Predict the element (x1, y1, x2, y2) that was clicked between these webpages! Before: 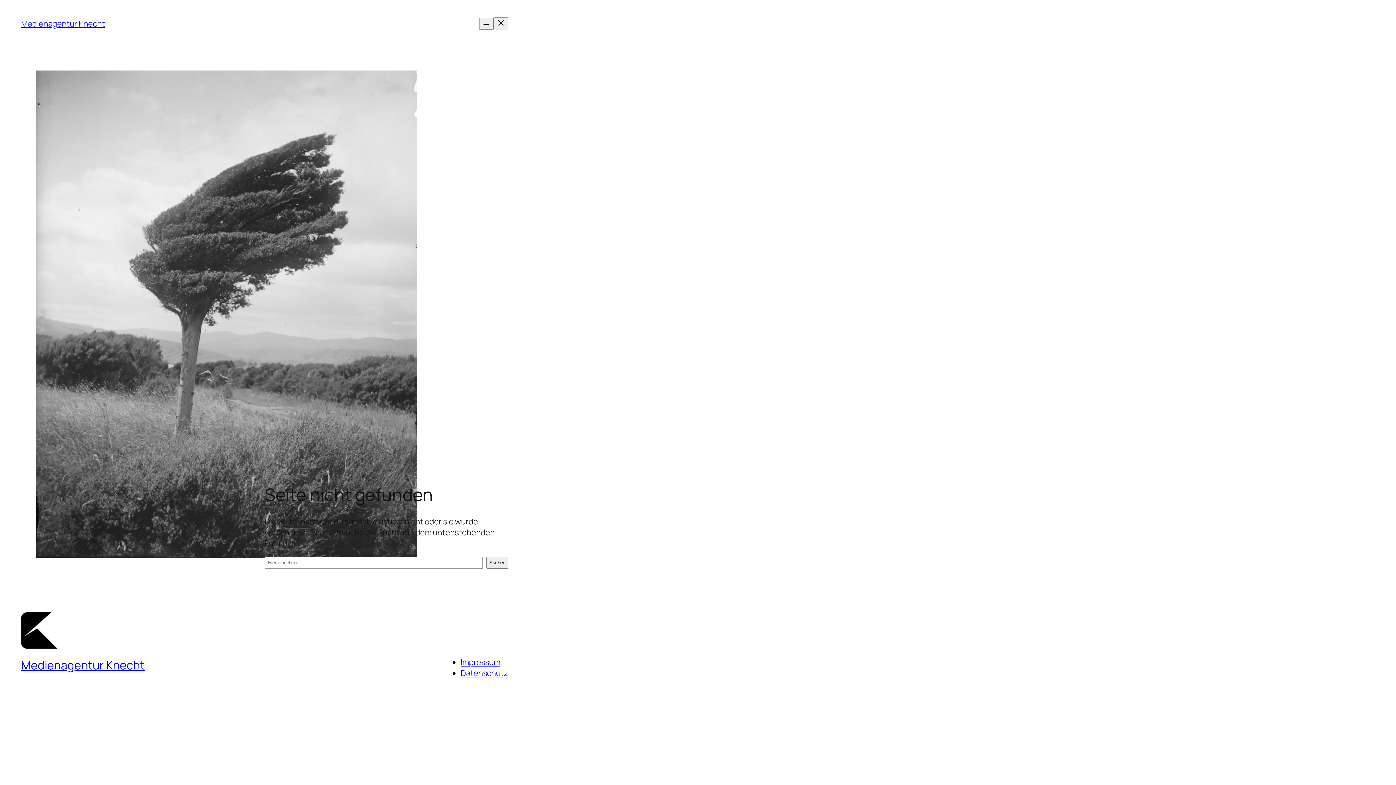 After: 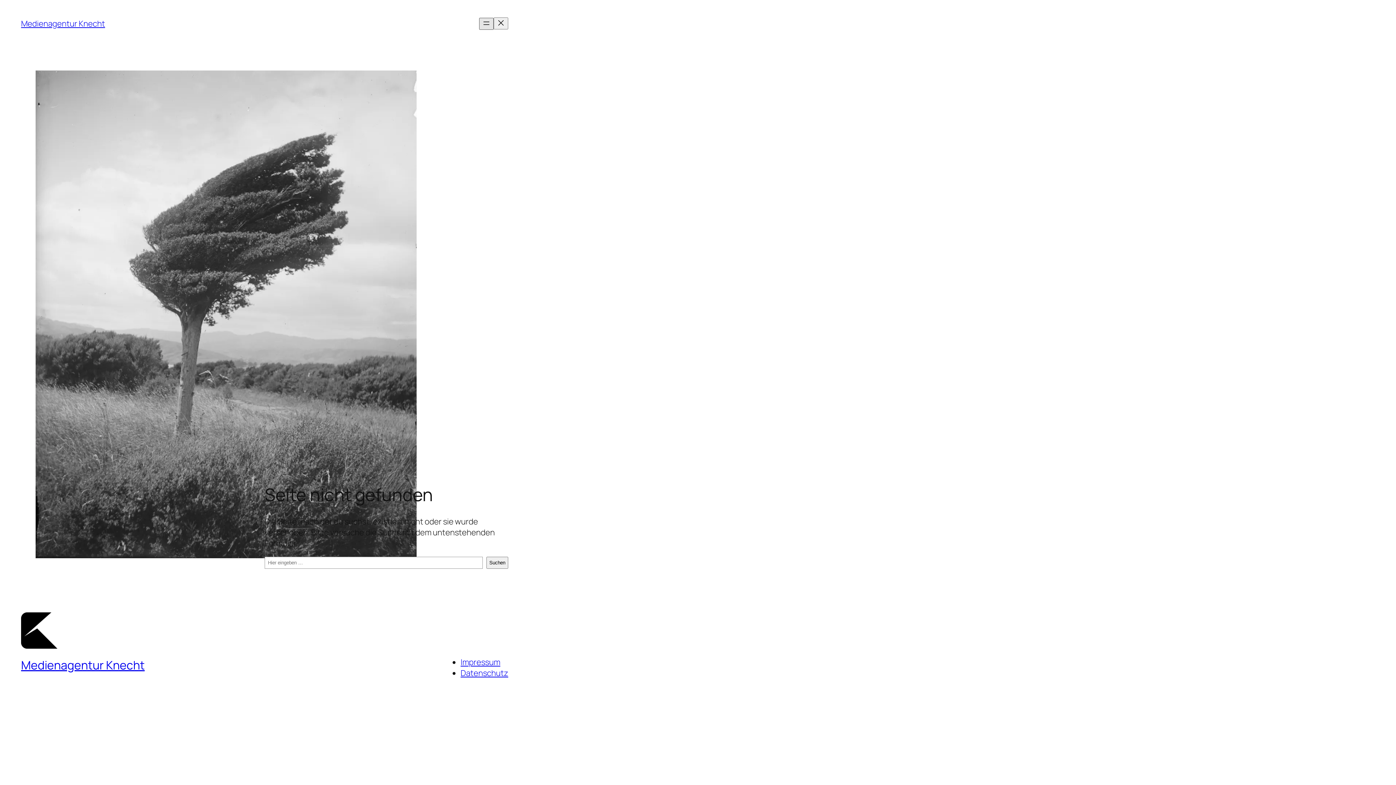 Action: label: Menü öffnen bbox: (479, 17, 493, 29)